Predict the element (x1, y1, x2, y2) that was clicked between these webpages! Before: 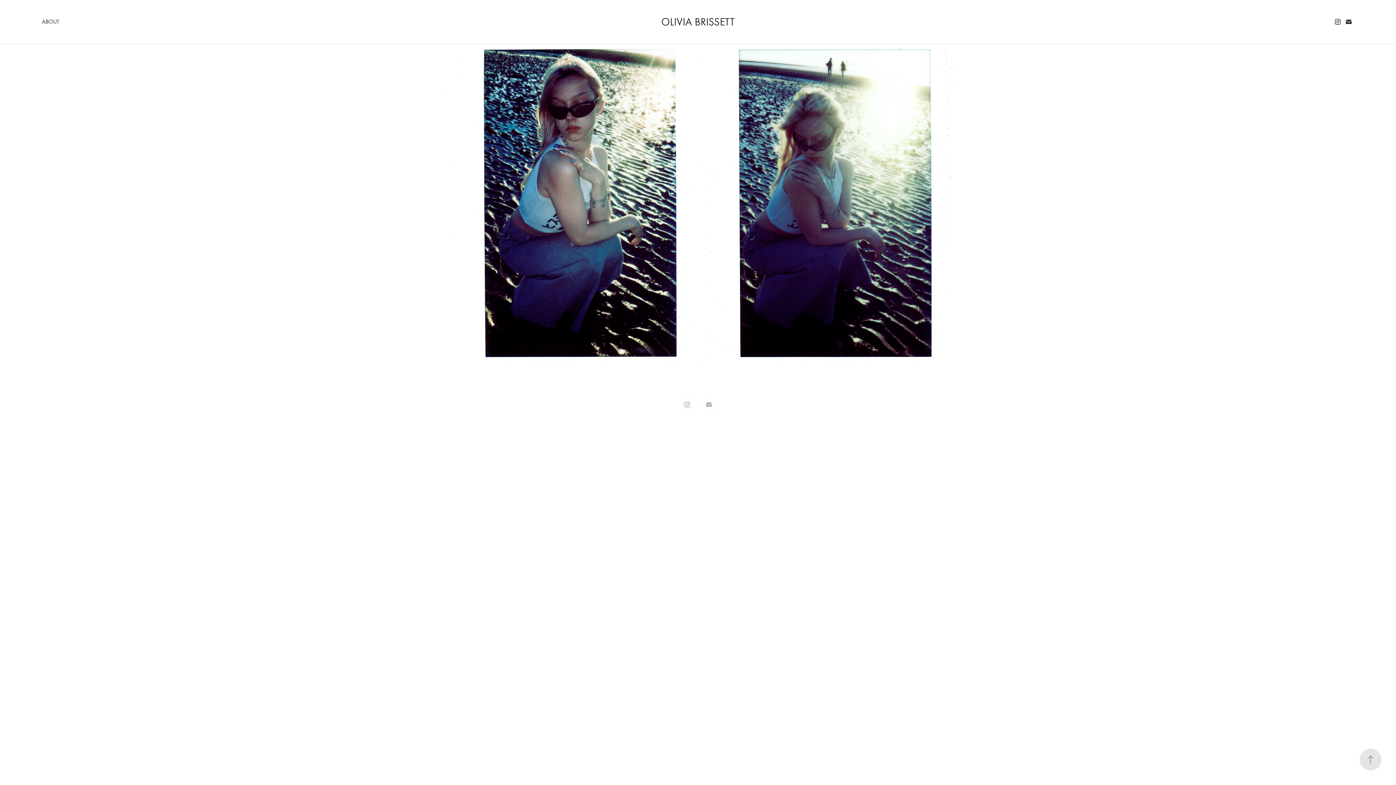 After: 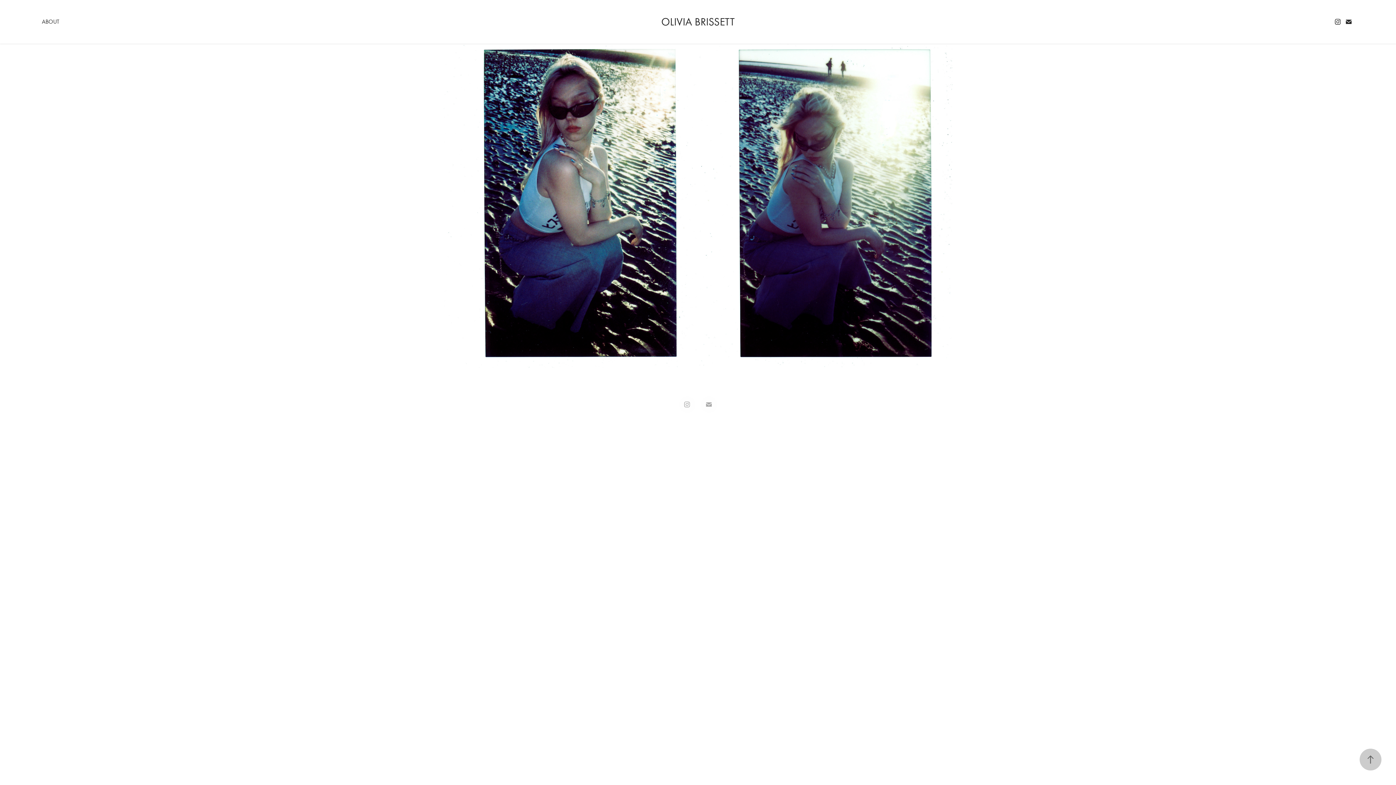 Action: bbox: (1360, 749, 1381, 770)